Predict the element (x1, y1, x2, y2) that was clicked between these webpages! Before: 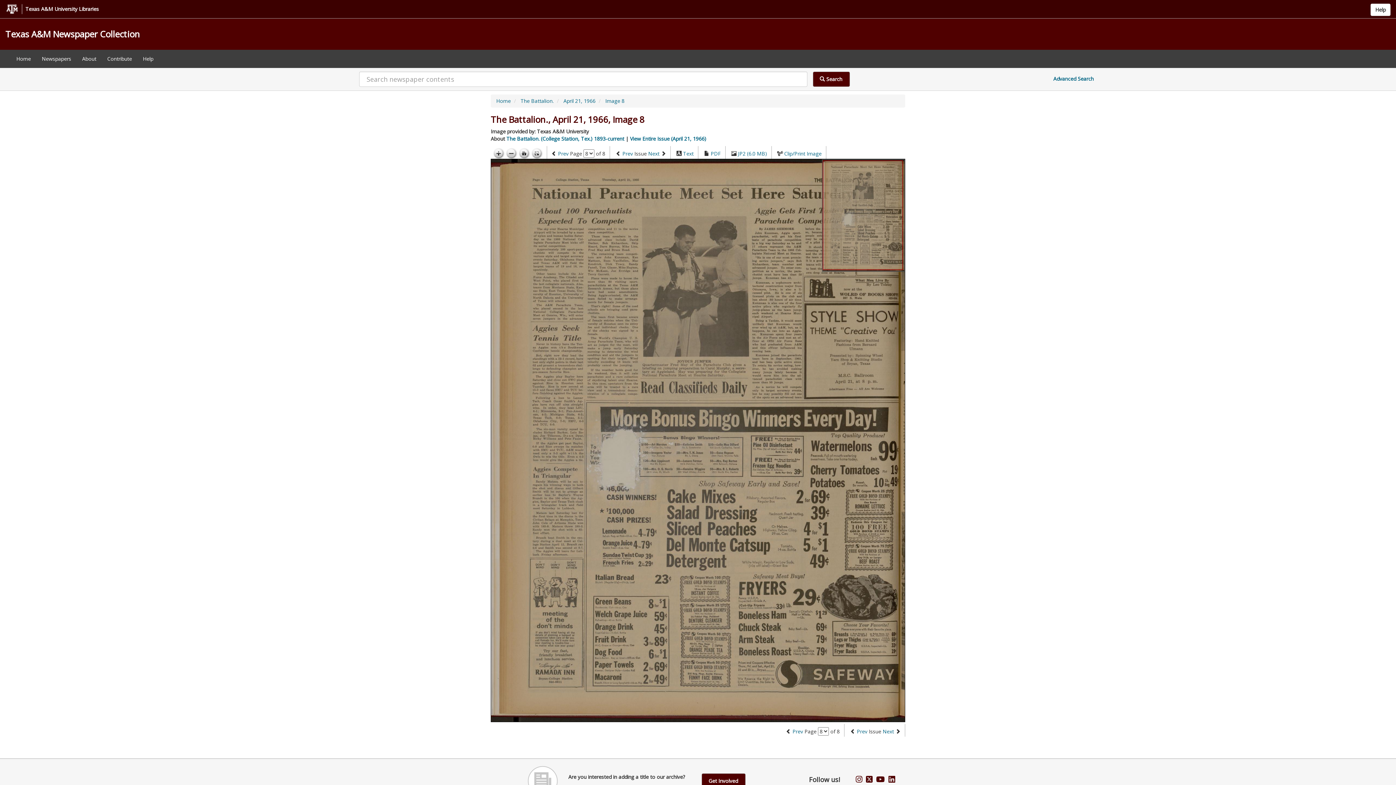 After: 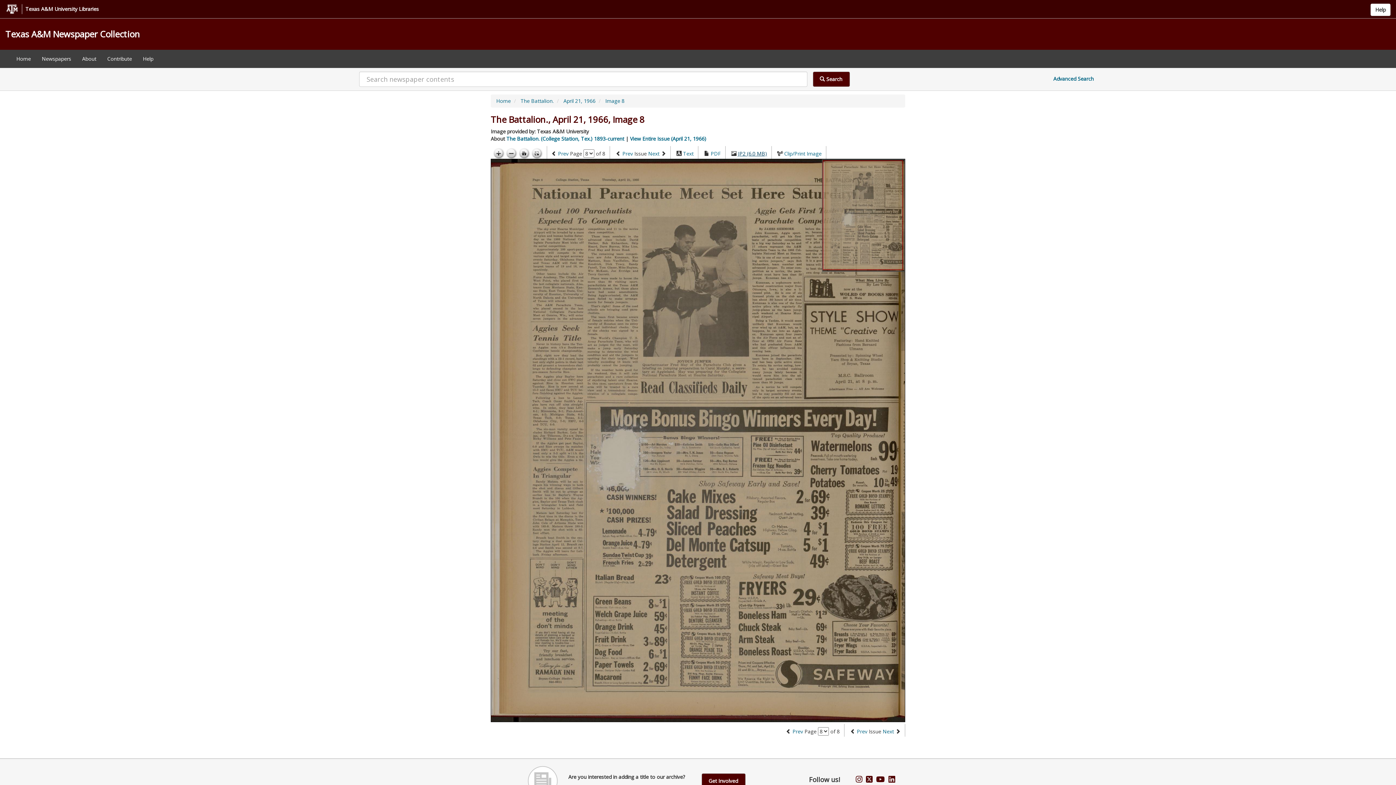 Action: bbox: (738, 150, 767, 157) label: JP2 (6.0 MB)